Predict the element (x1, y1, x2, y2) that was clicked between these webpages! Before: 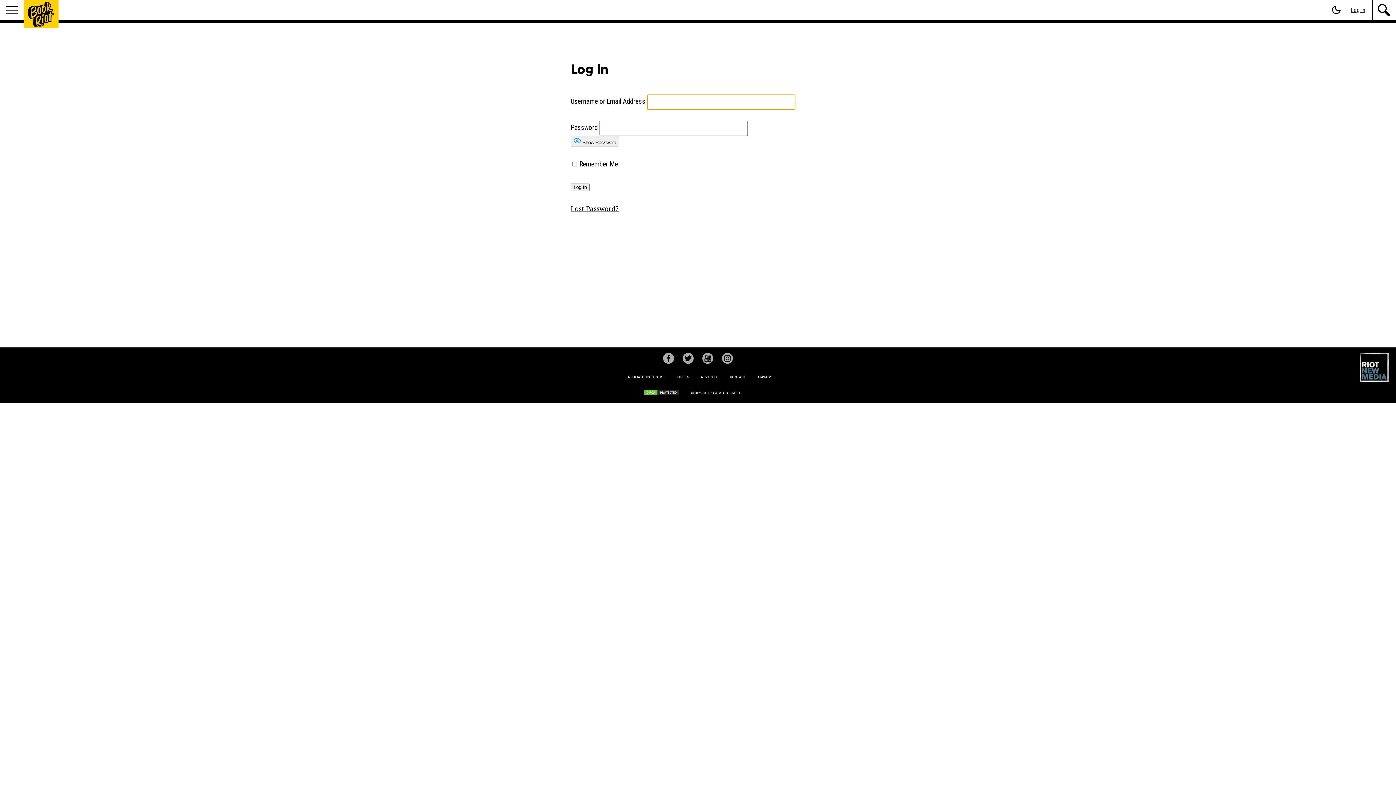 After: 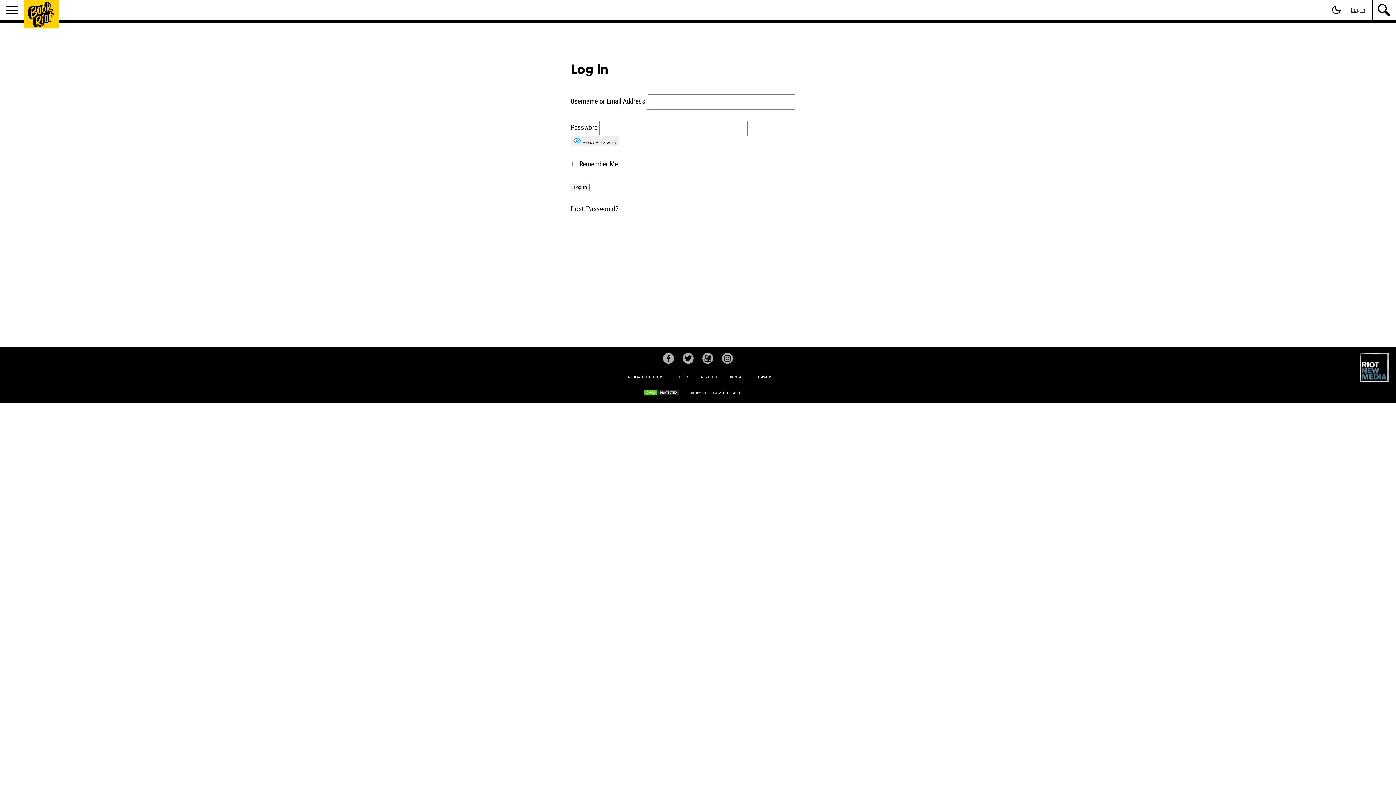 Action: label: AFFILIATE DISCLOSURE bbox: (628, 375, 663, 379)